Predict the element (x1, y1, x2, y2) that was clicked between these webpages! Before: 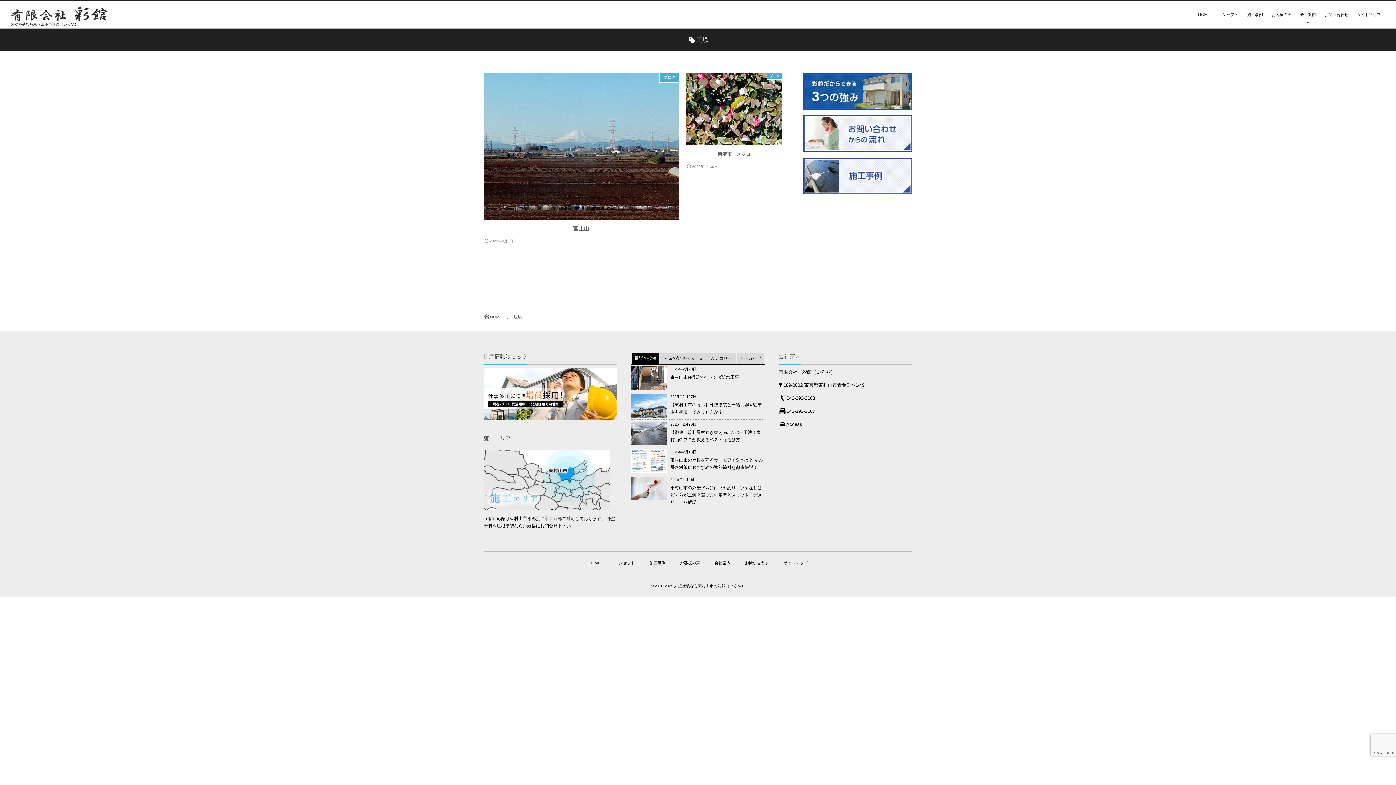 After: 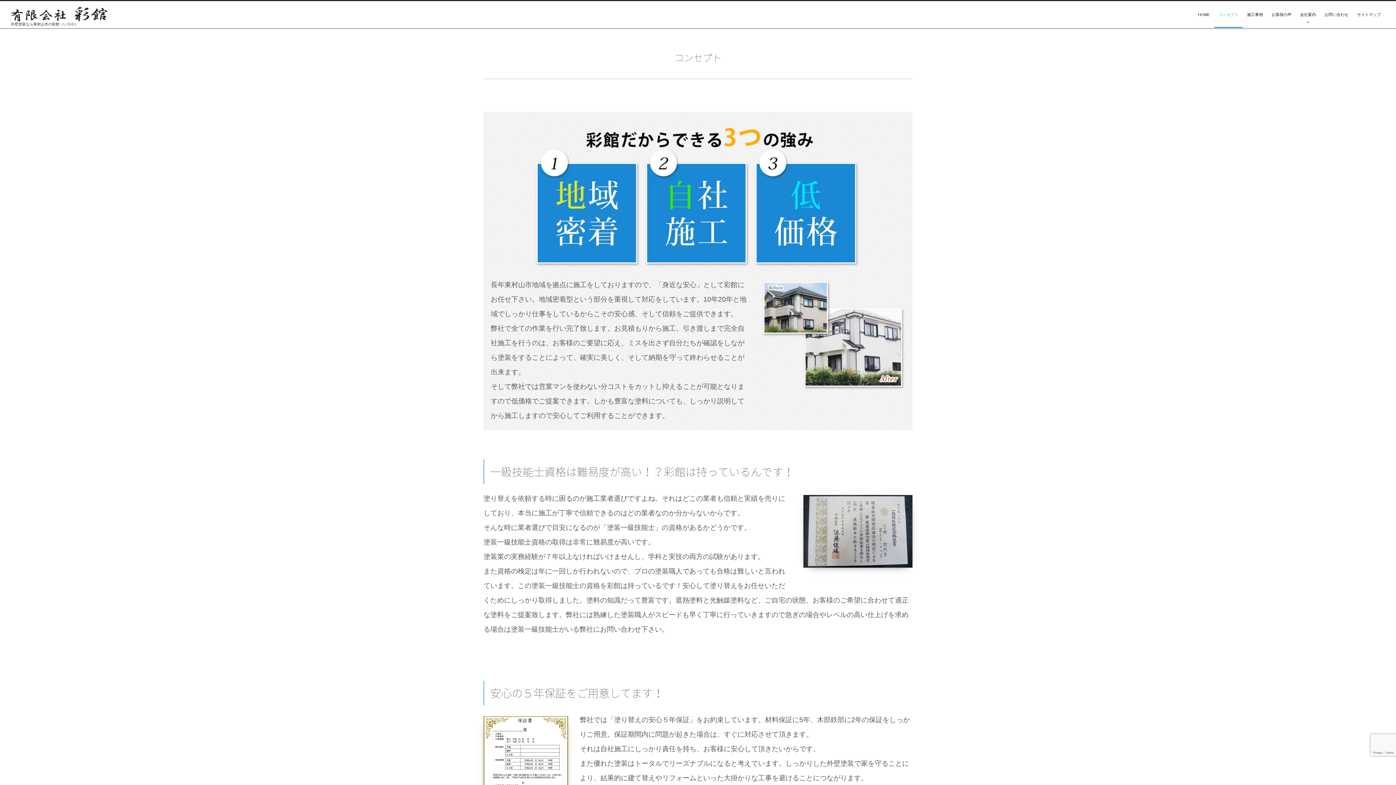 Action: bbox: (615, 561, 635, 565) label: コンセプト